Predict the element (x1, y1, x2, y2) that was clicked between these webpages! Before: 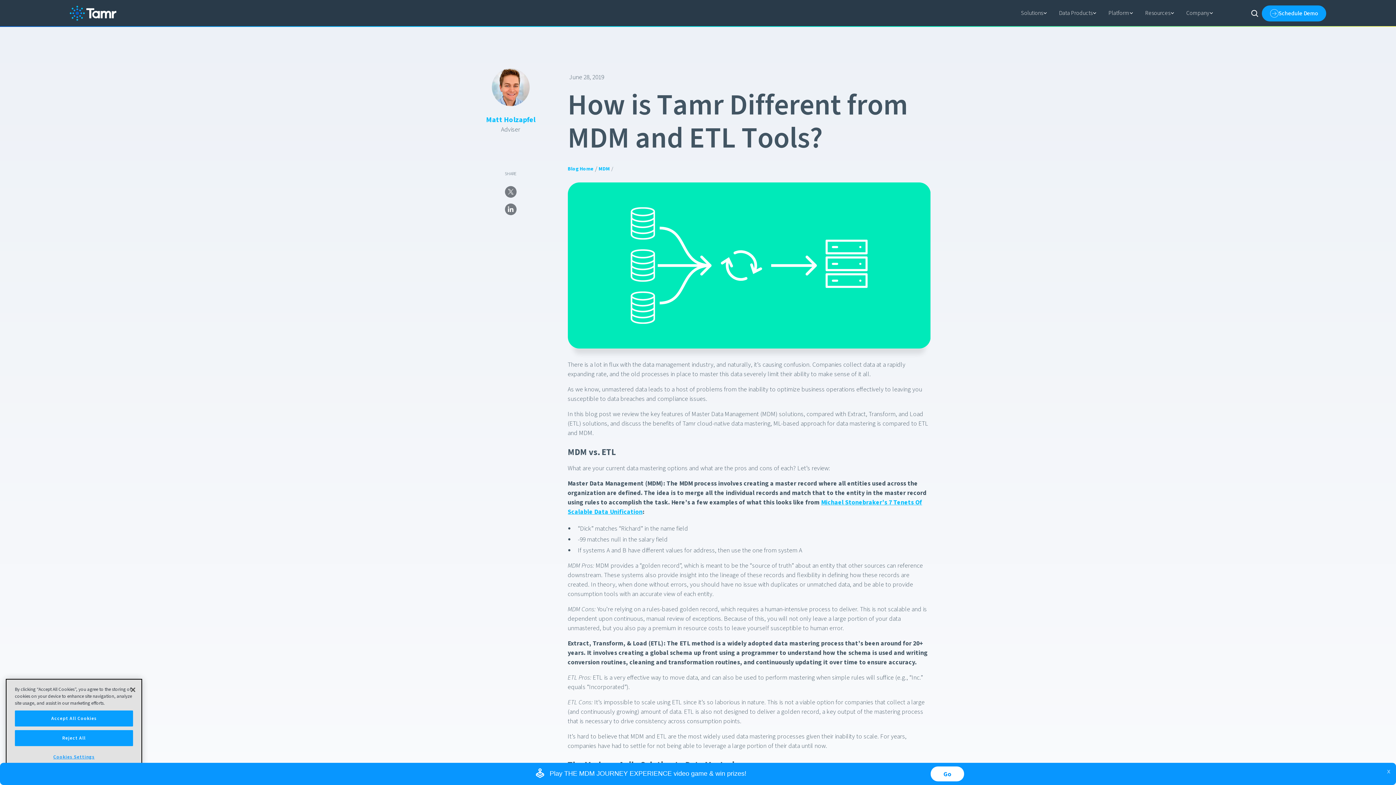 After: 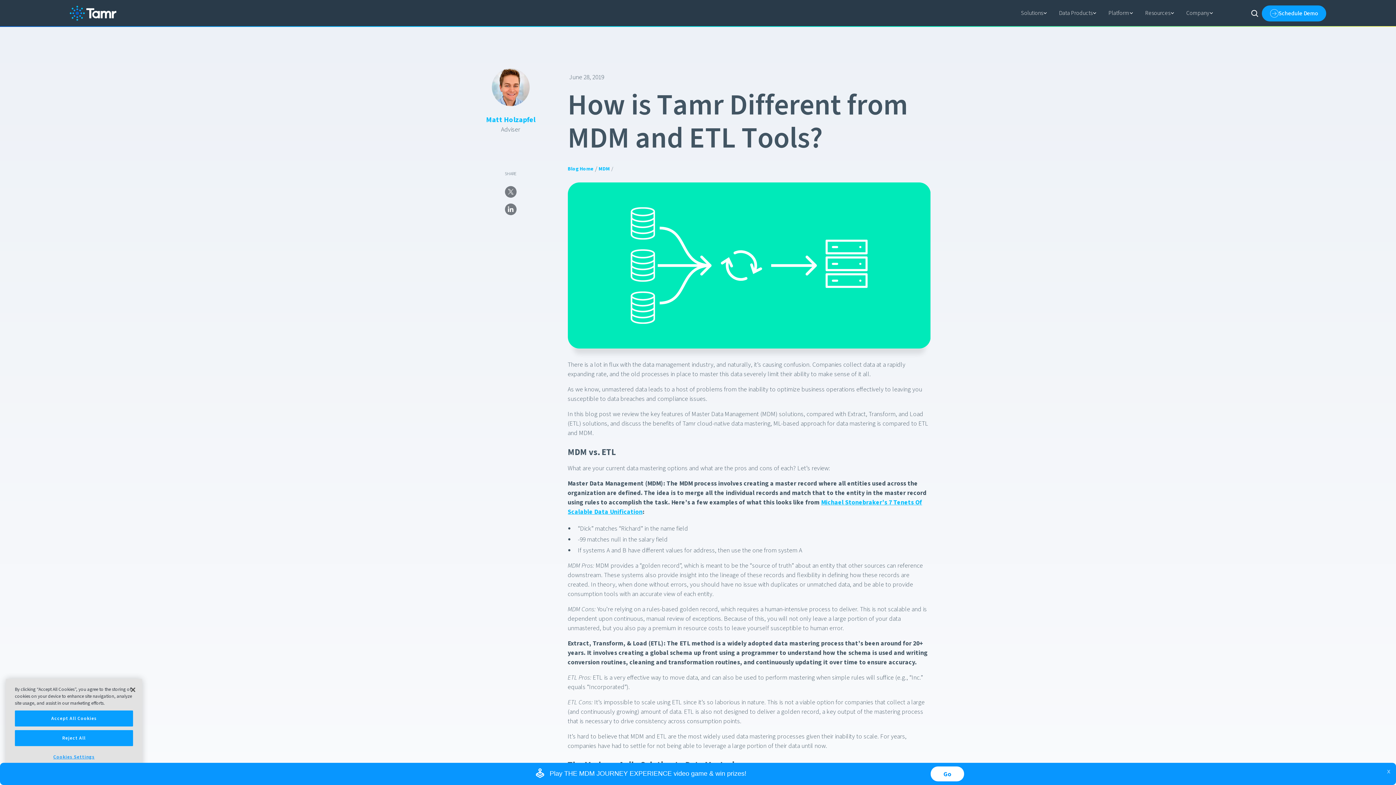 Action: label: Company bbox: (1186, 7, 1213, 19)